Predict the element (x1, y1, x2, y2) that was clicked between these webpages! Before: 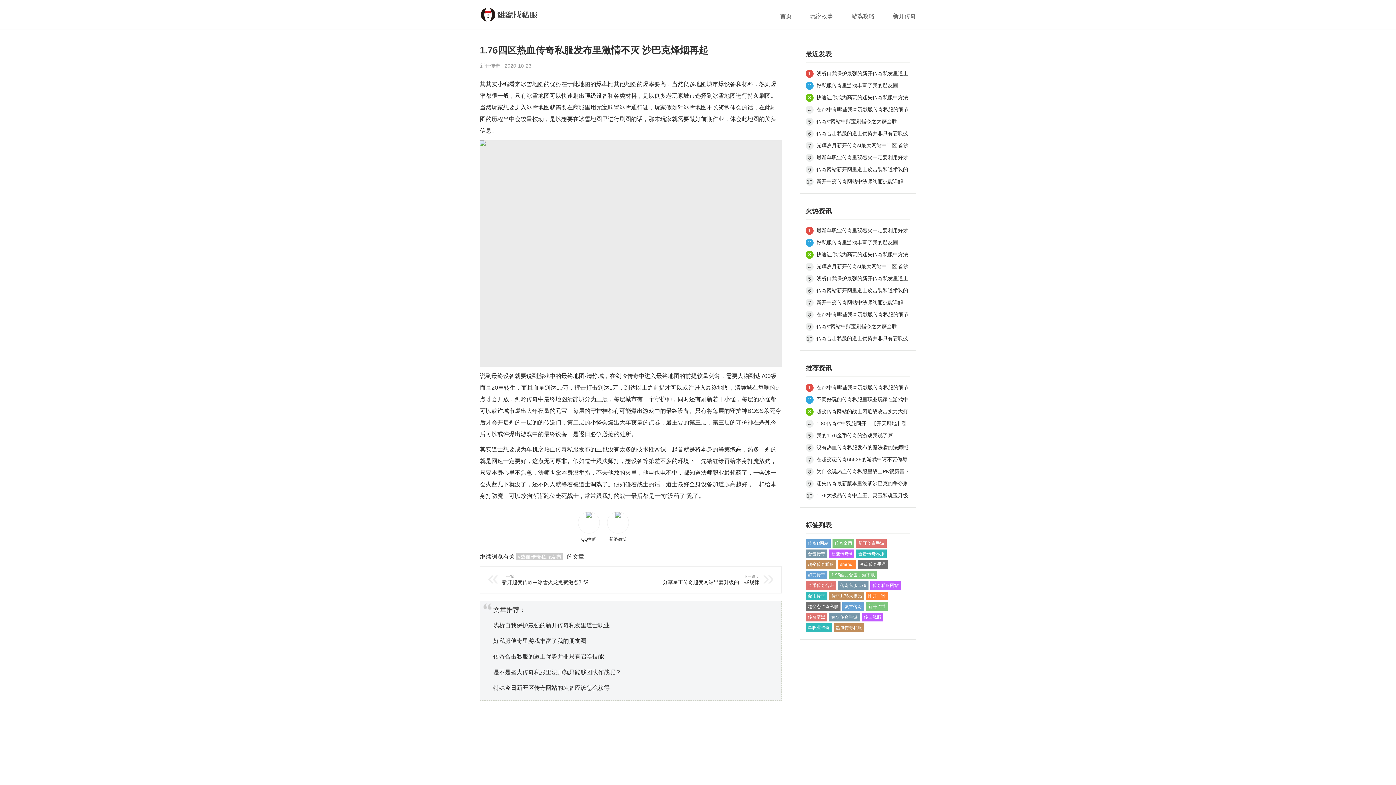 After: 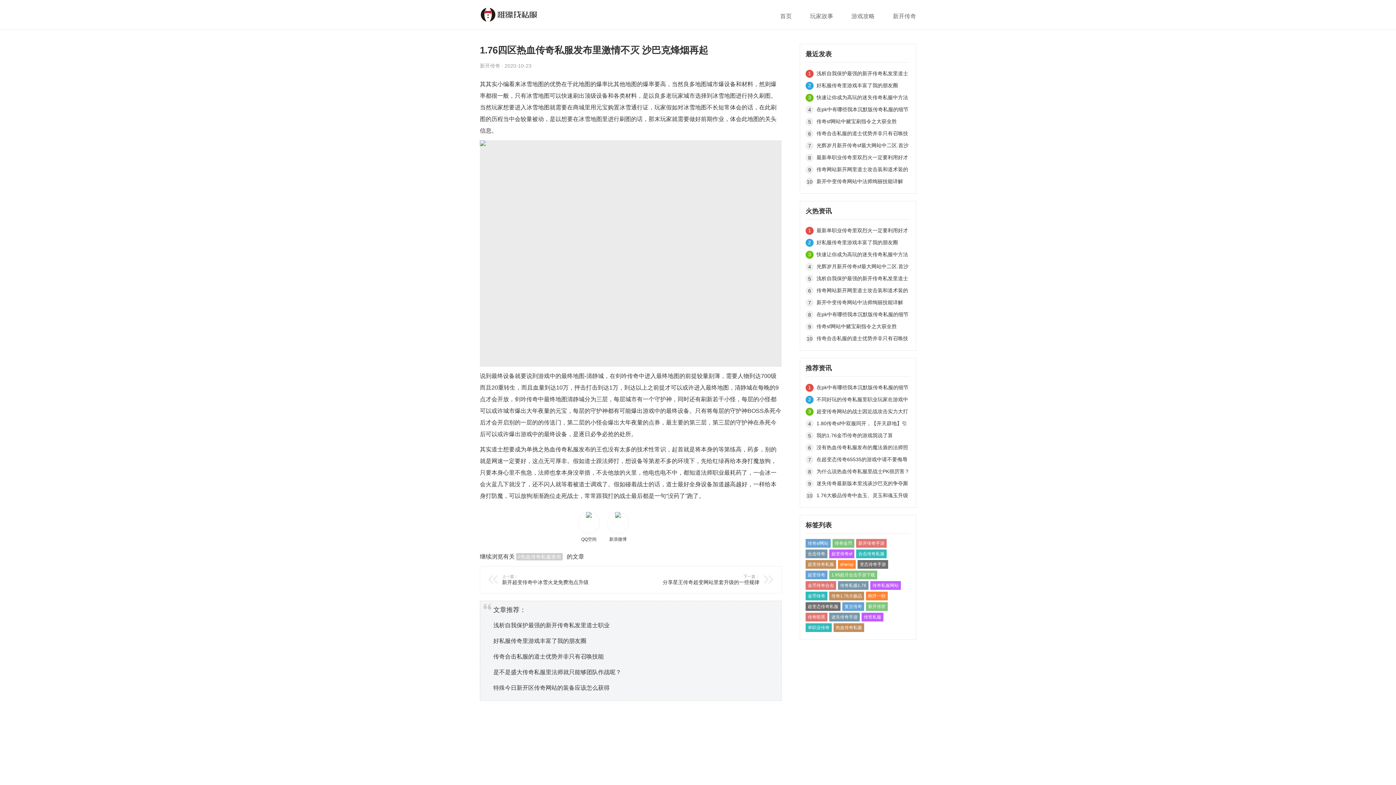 Action: bbox: (831, 614, 857, 620) label: 迷失传奇手游